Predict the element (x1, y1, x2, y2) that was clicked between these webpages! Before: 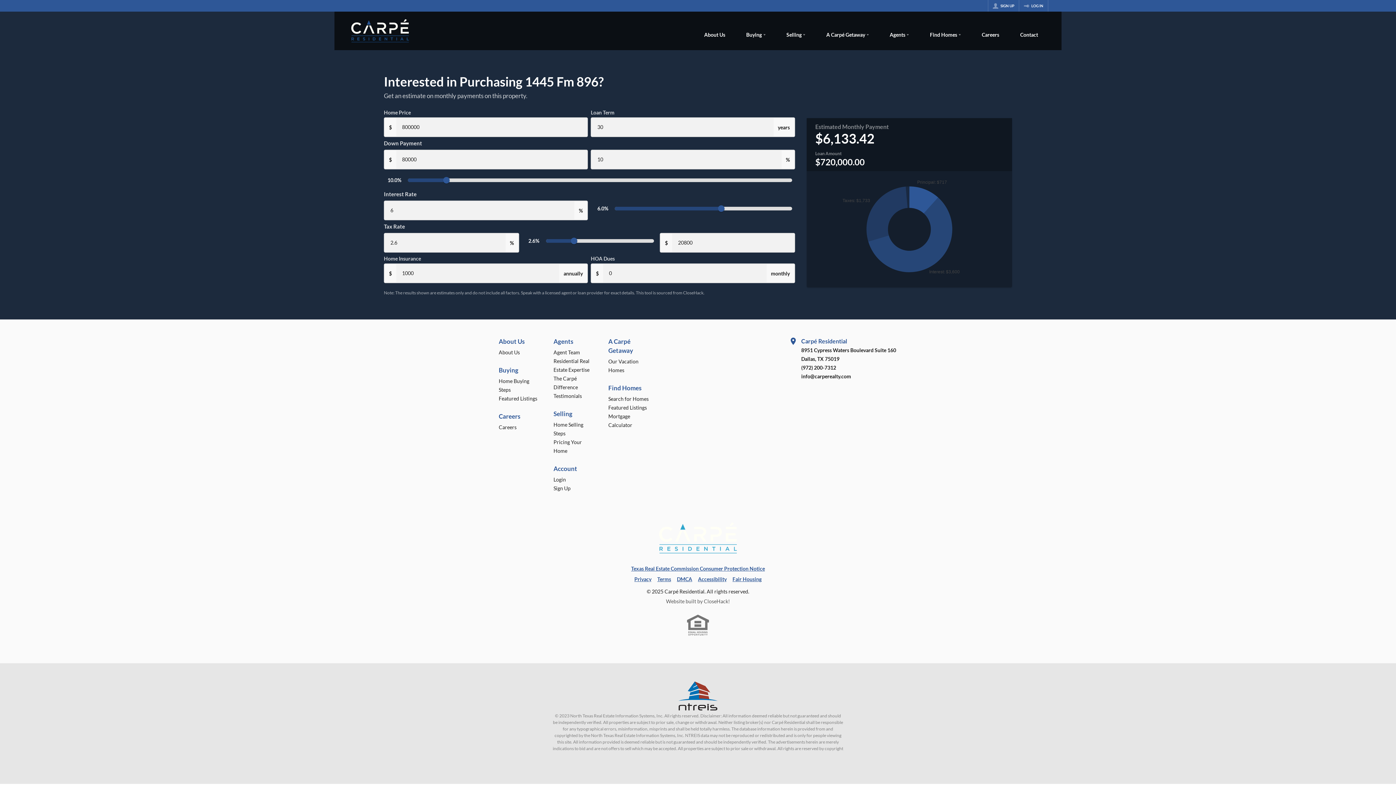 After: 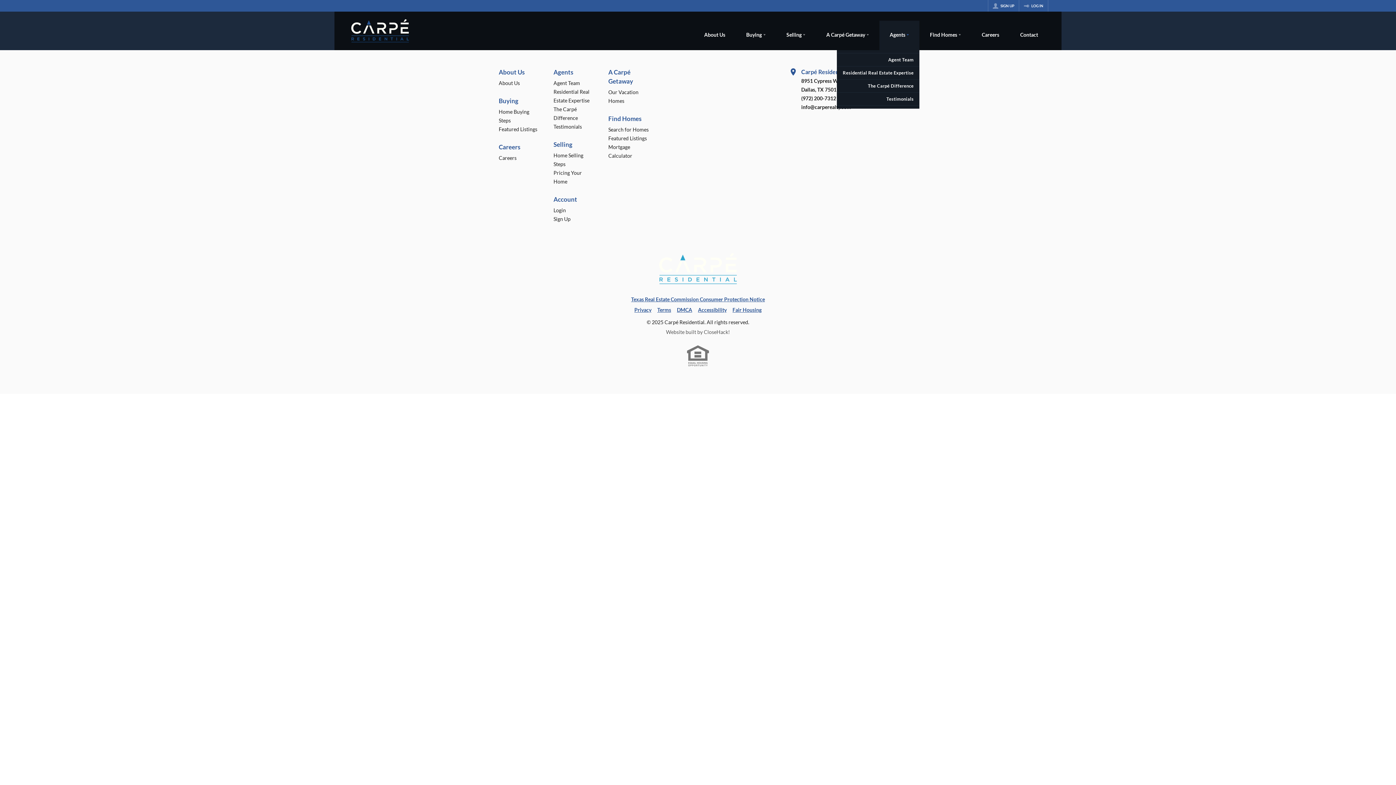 Action: label: Agents bbox: (879, 20, 919, 50)